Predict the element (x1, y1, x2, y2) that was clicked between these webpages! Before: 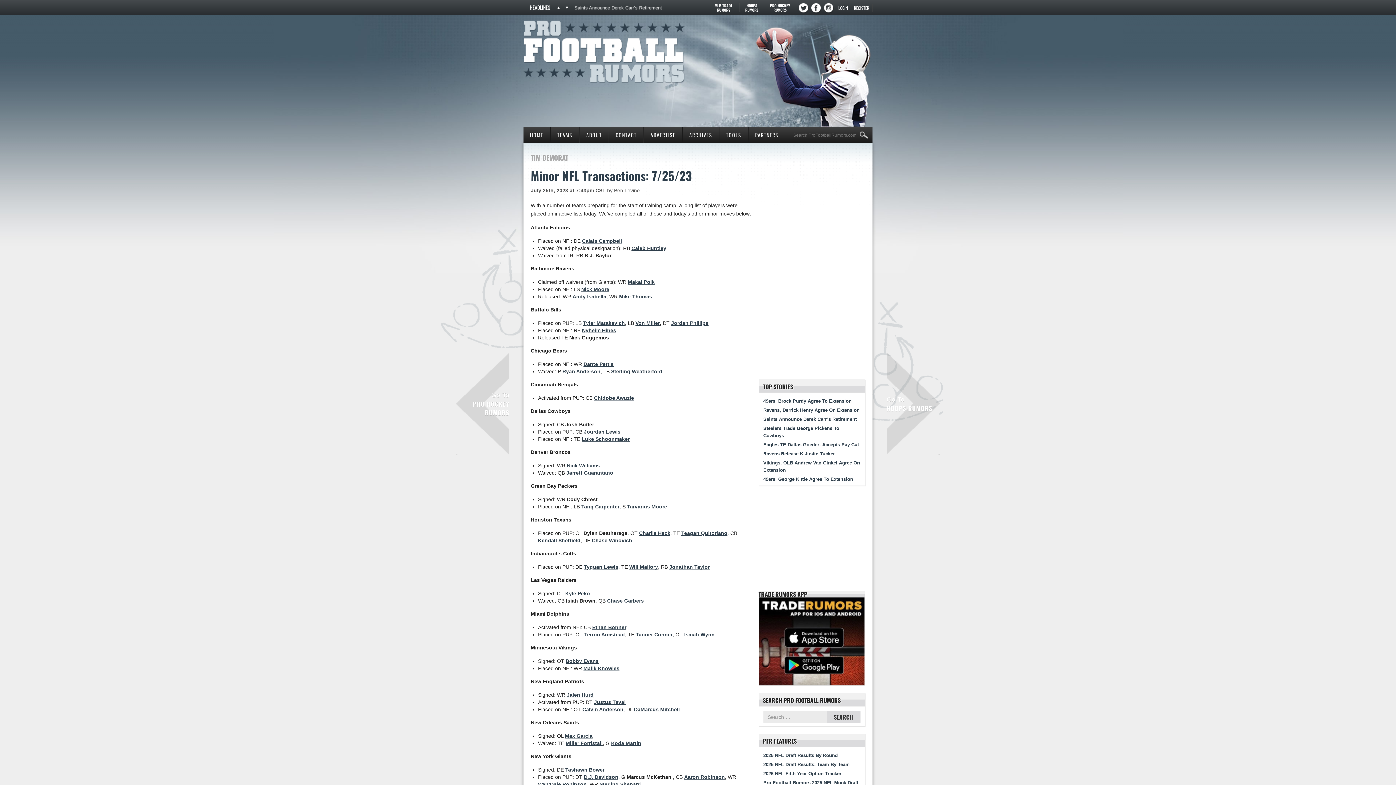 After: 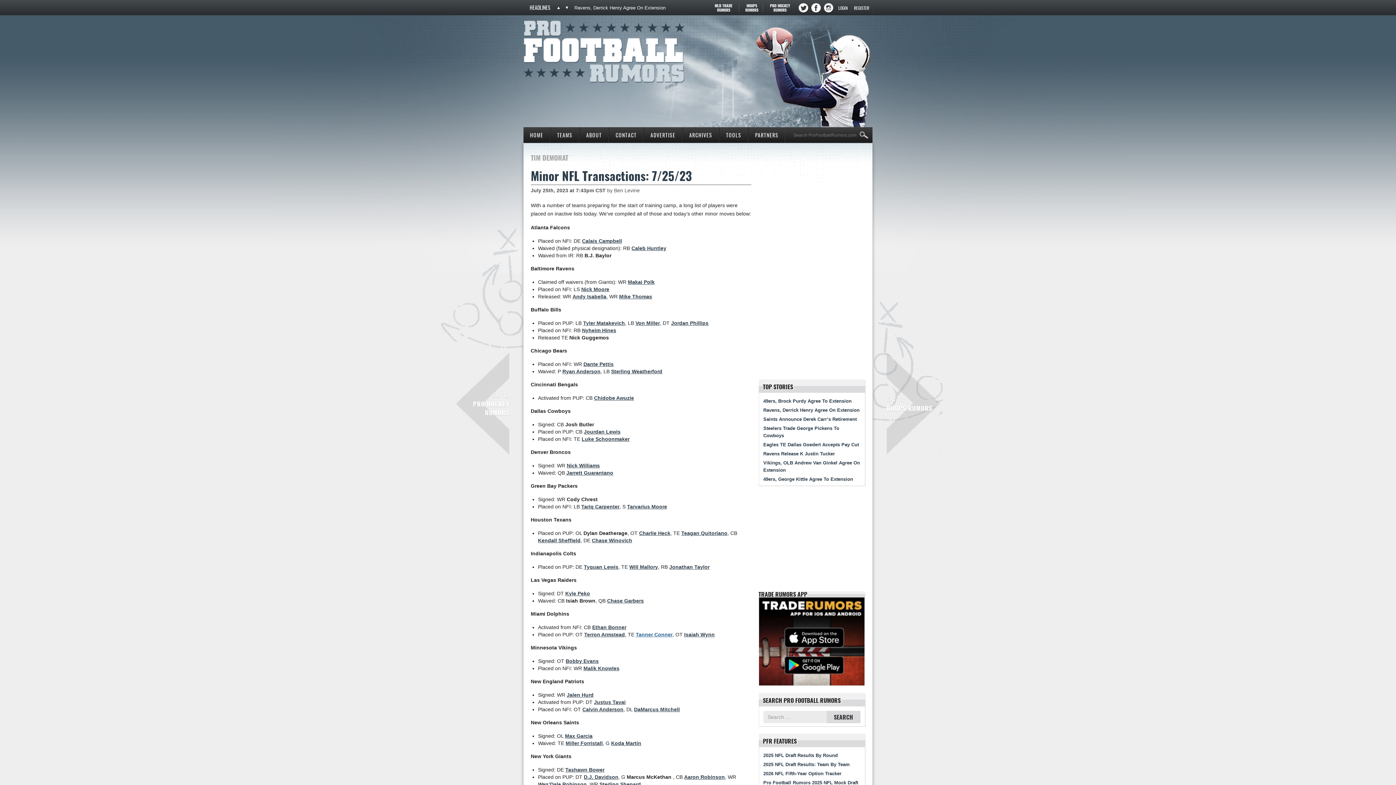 Action: bbox: (636, 632, 672, 637) label: Tanner Conner